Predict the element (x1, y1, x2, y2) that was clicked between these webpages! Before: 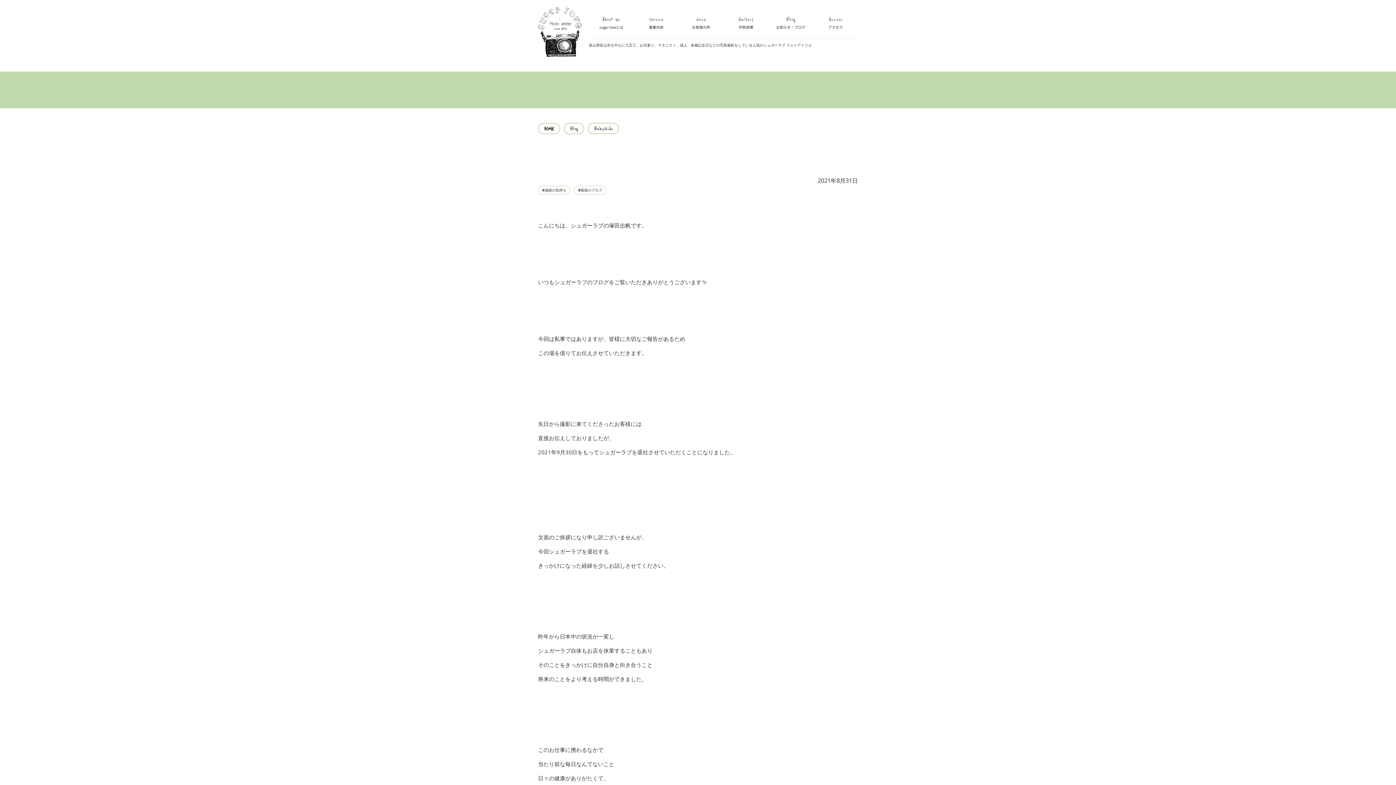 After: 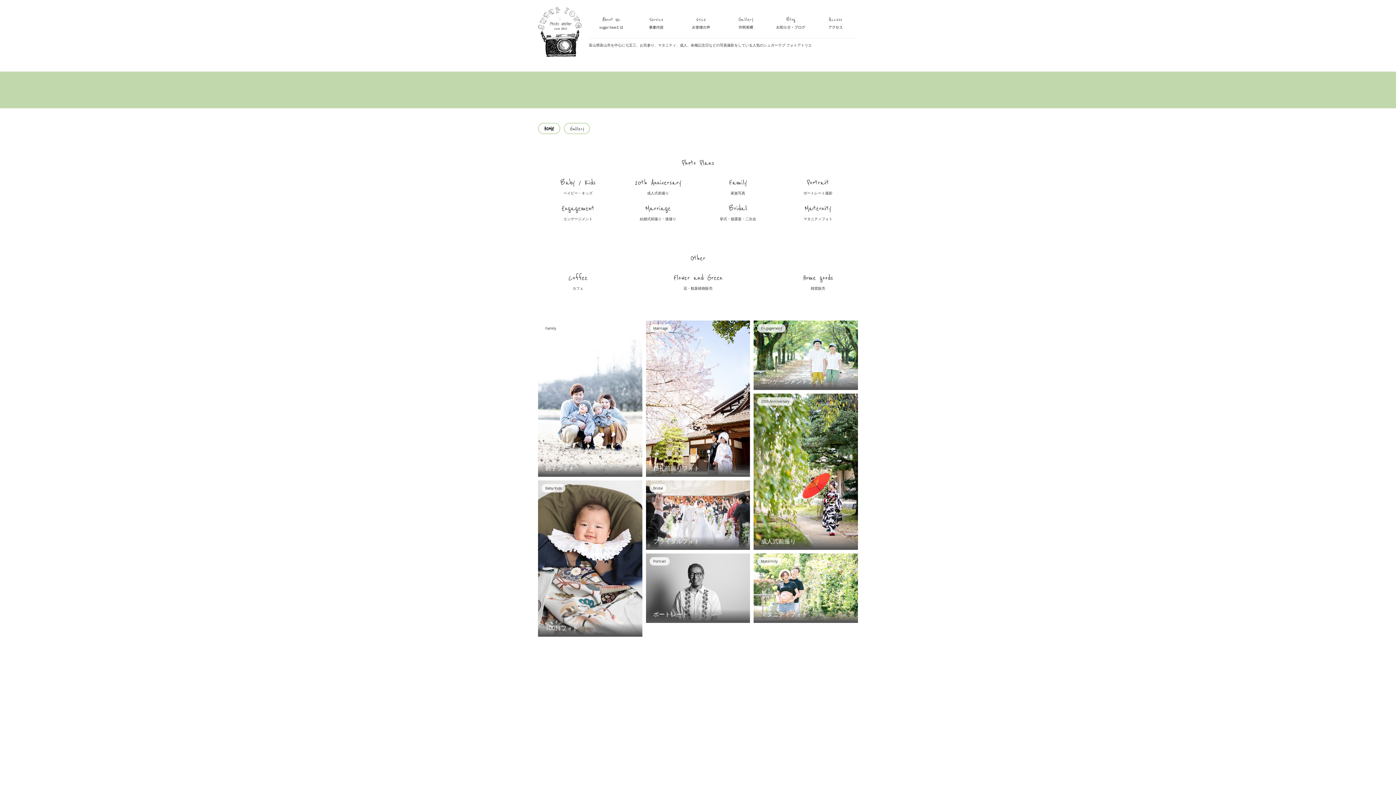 Action: label: Gallery
作例実績 bbox: (723, 16, 768, 30)